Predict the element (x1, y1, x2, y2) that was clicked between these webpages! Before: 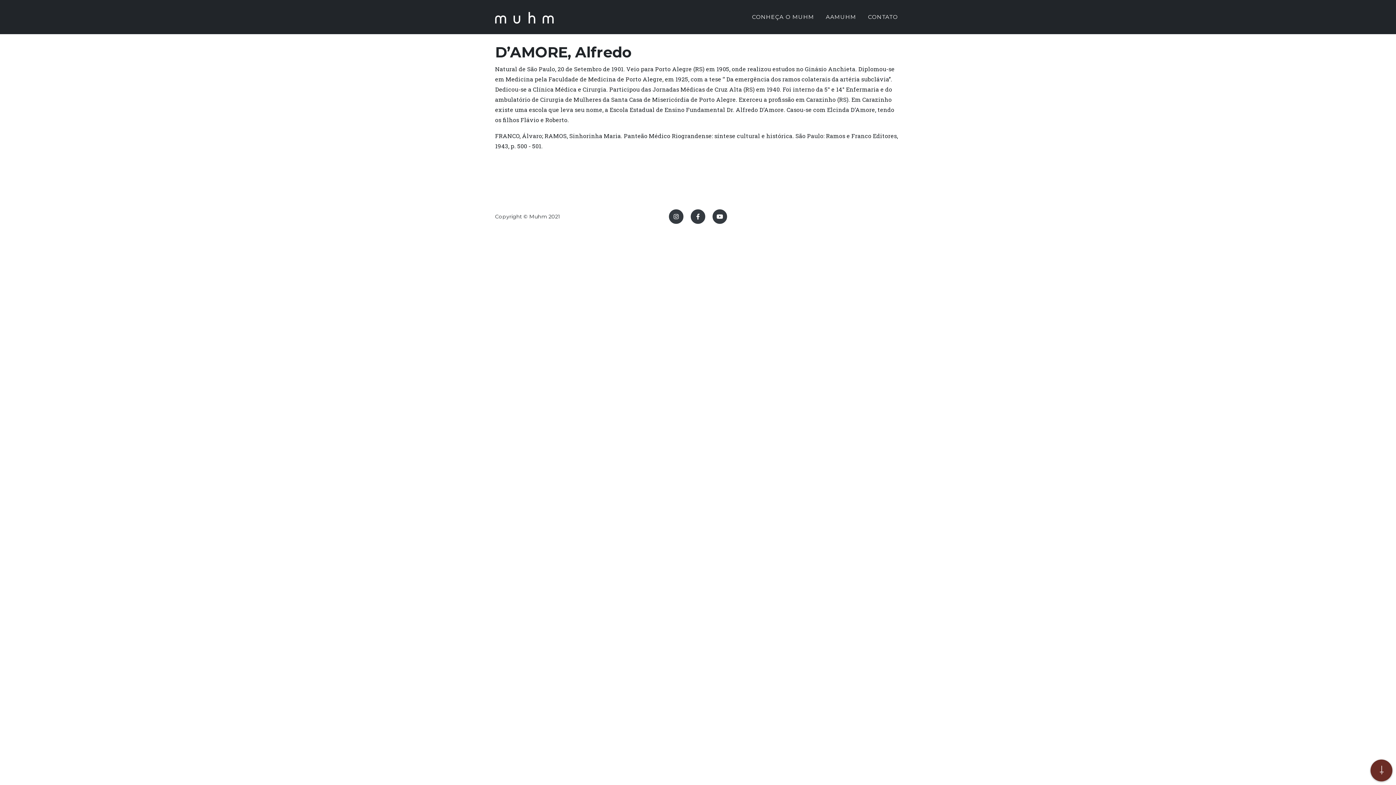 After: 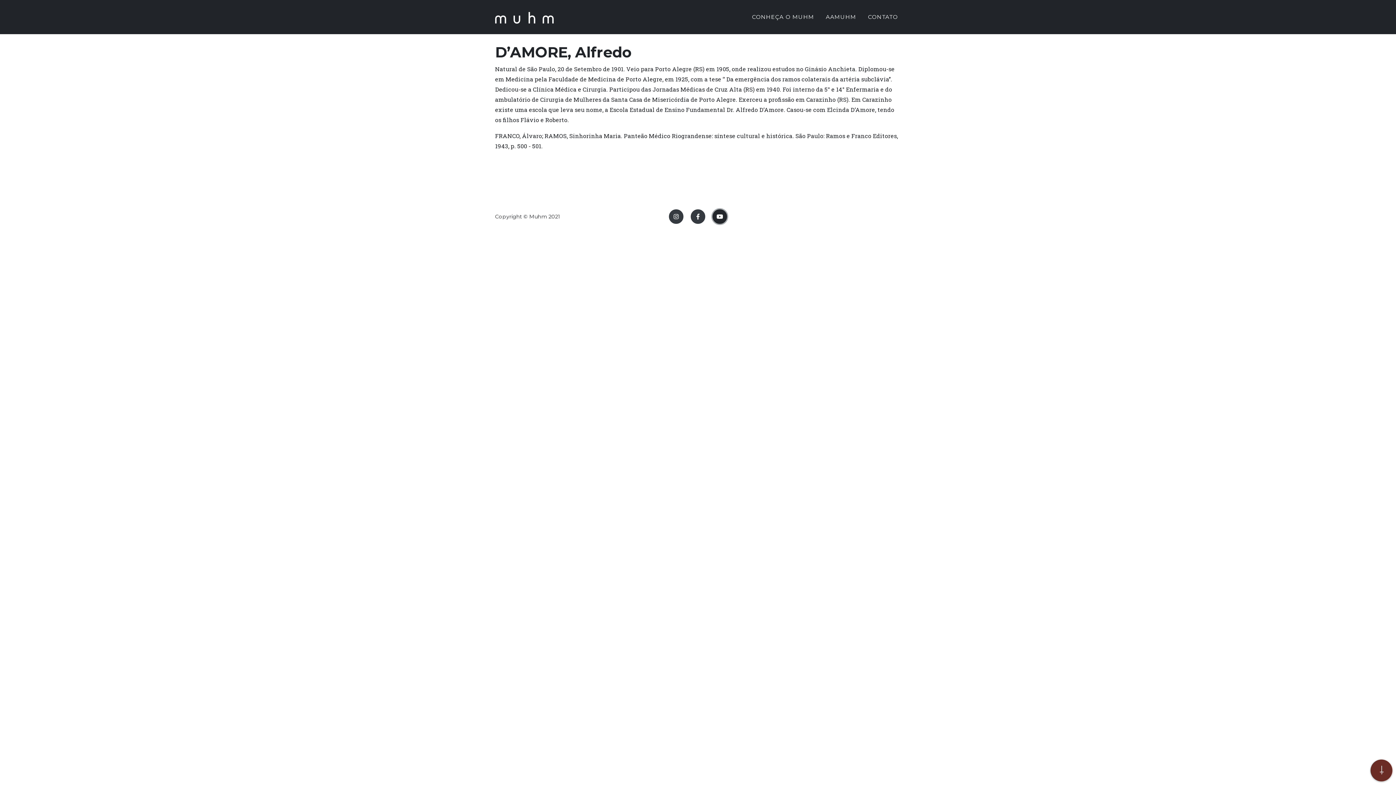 Action: bbox: (712, 209, 727, 224)